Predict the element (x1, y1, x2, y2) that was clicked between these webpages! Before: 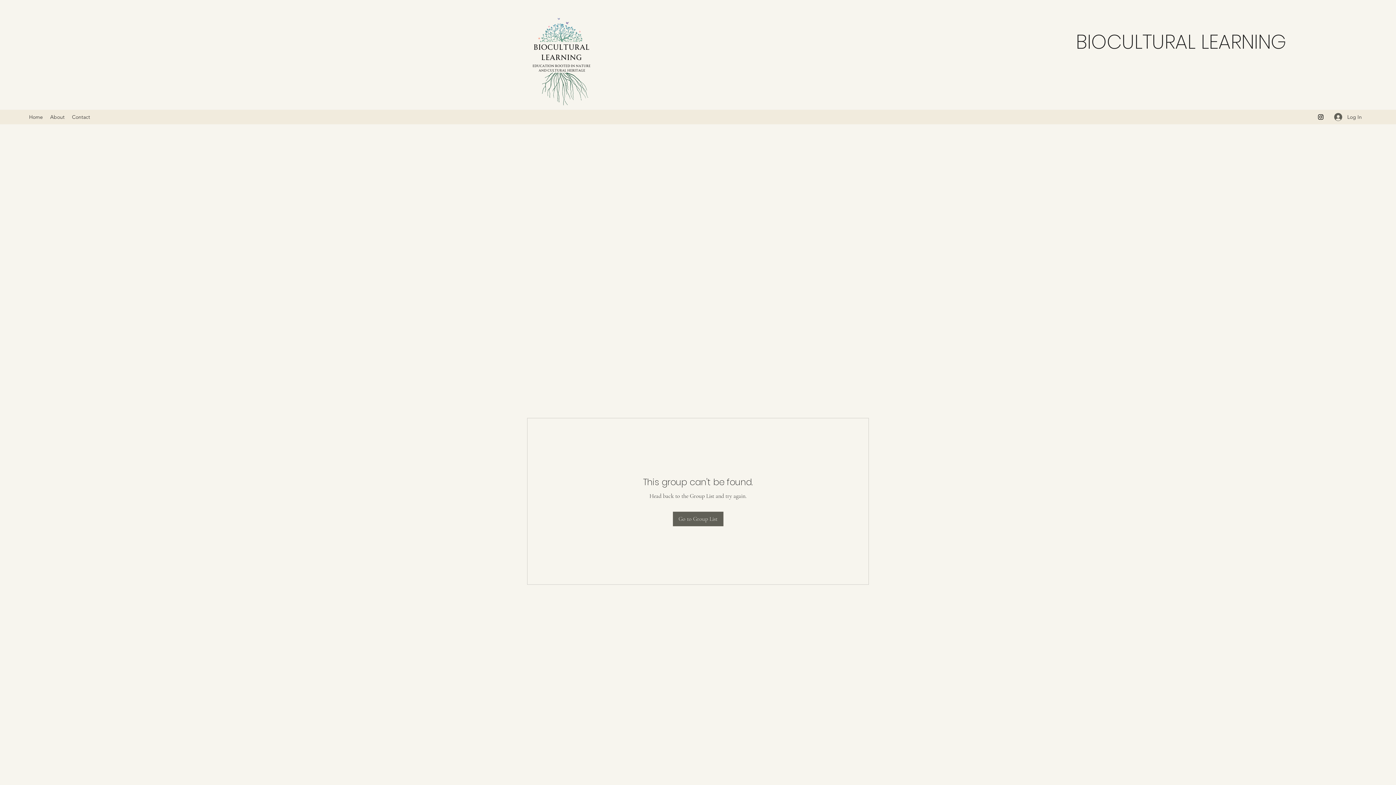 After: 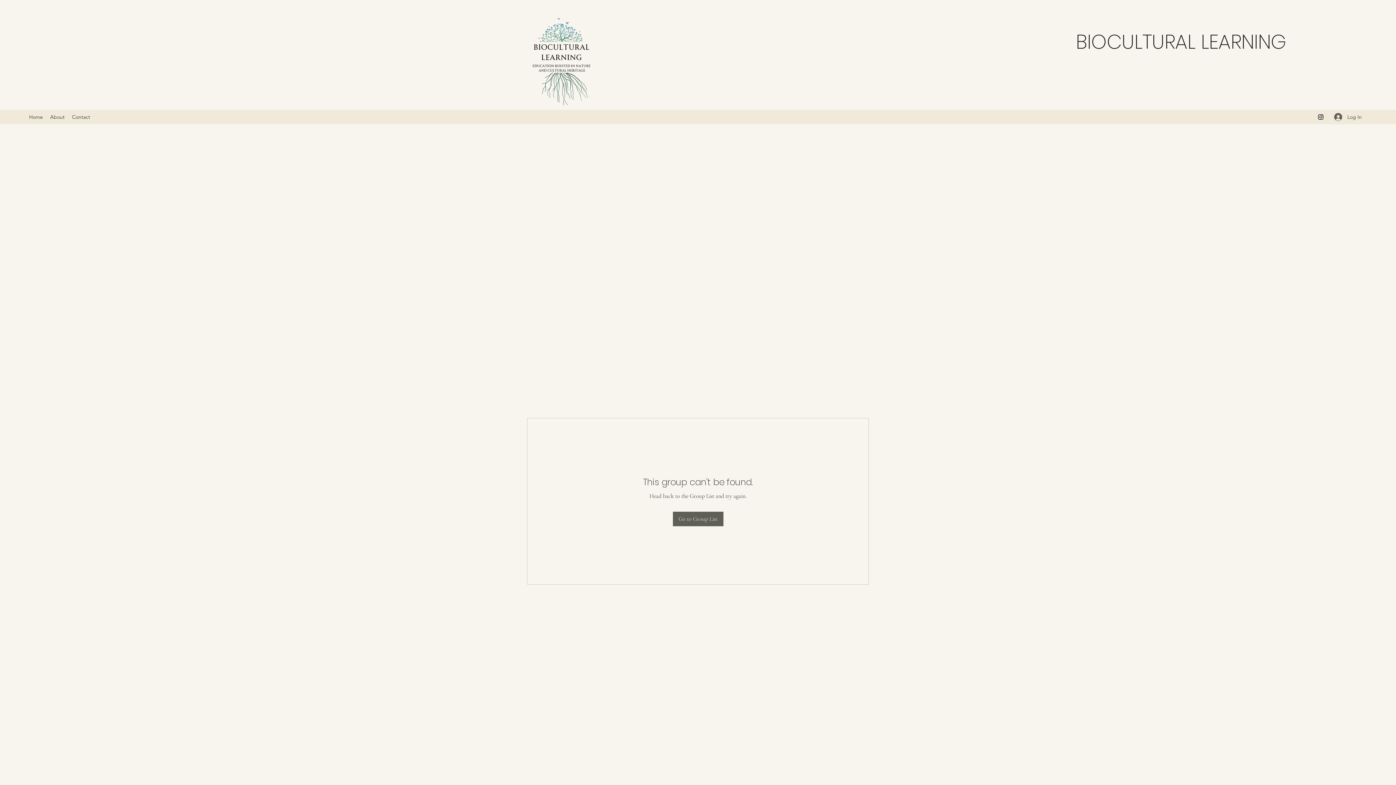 Action: label: Instagram bbox: (1317, 113, 1324, 120)